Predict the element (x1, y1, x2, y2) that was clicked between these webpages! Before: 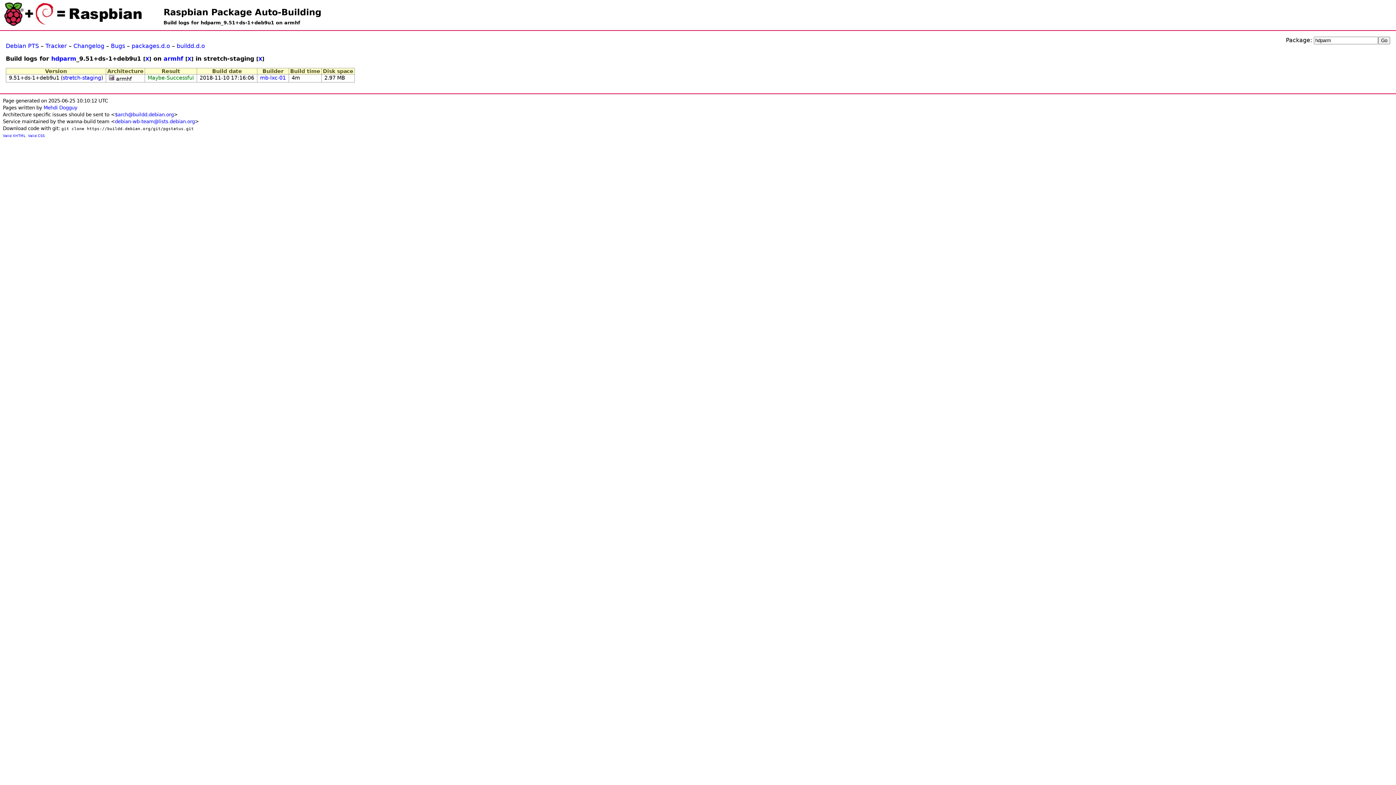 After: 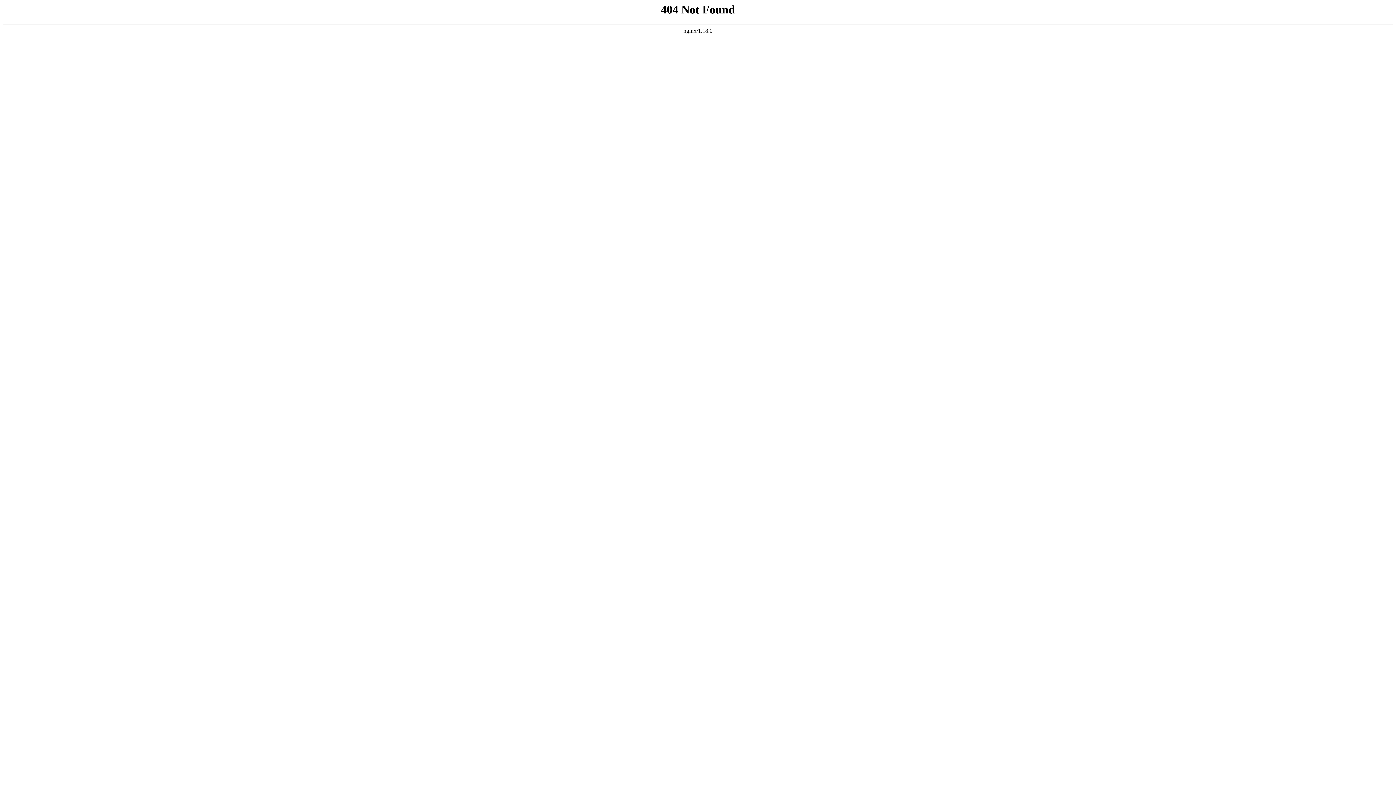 Action: bbox: (108, 76, 114, 81)